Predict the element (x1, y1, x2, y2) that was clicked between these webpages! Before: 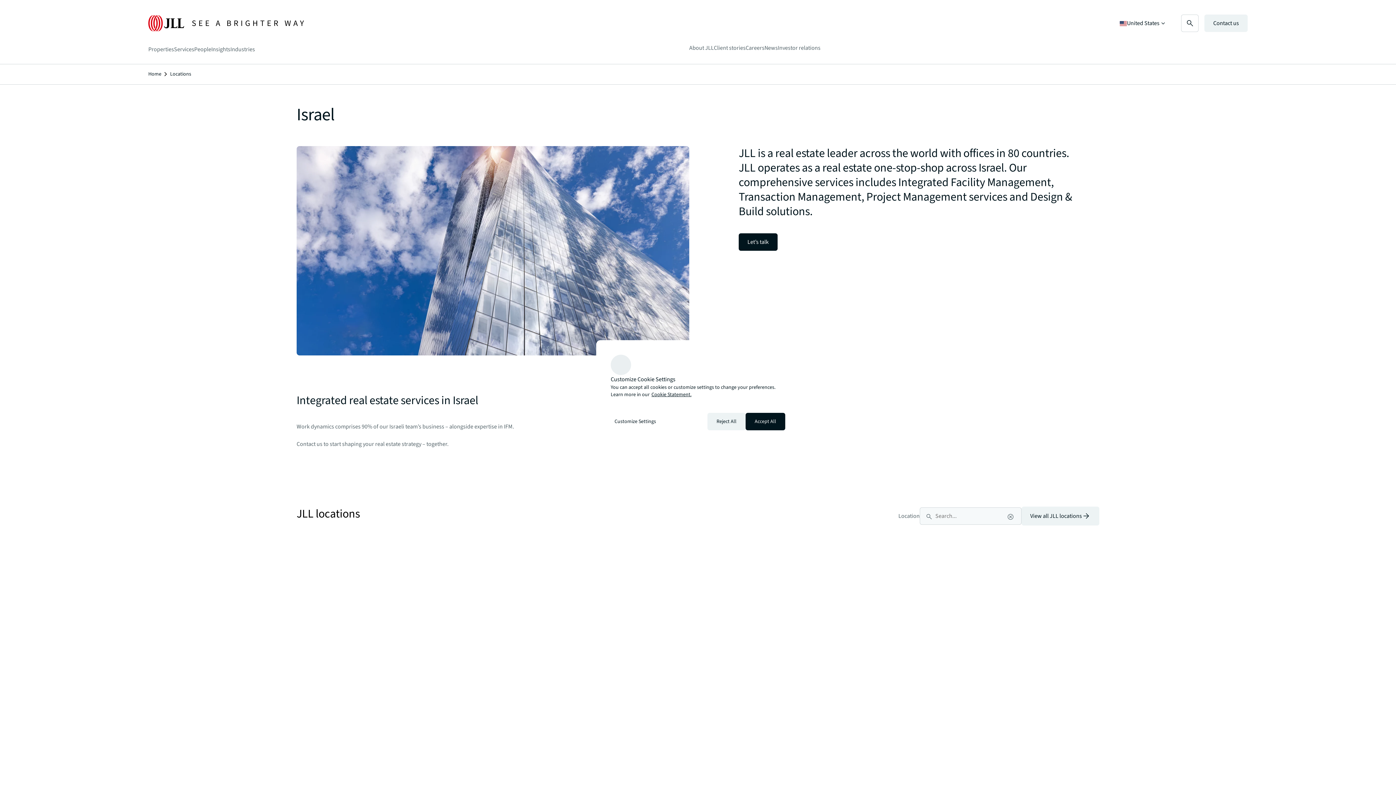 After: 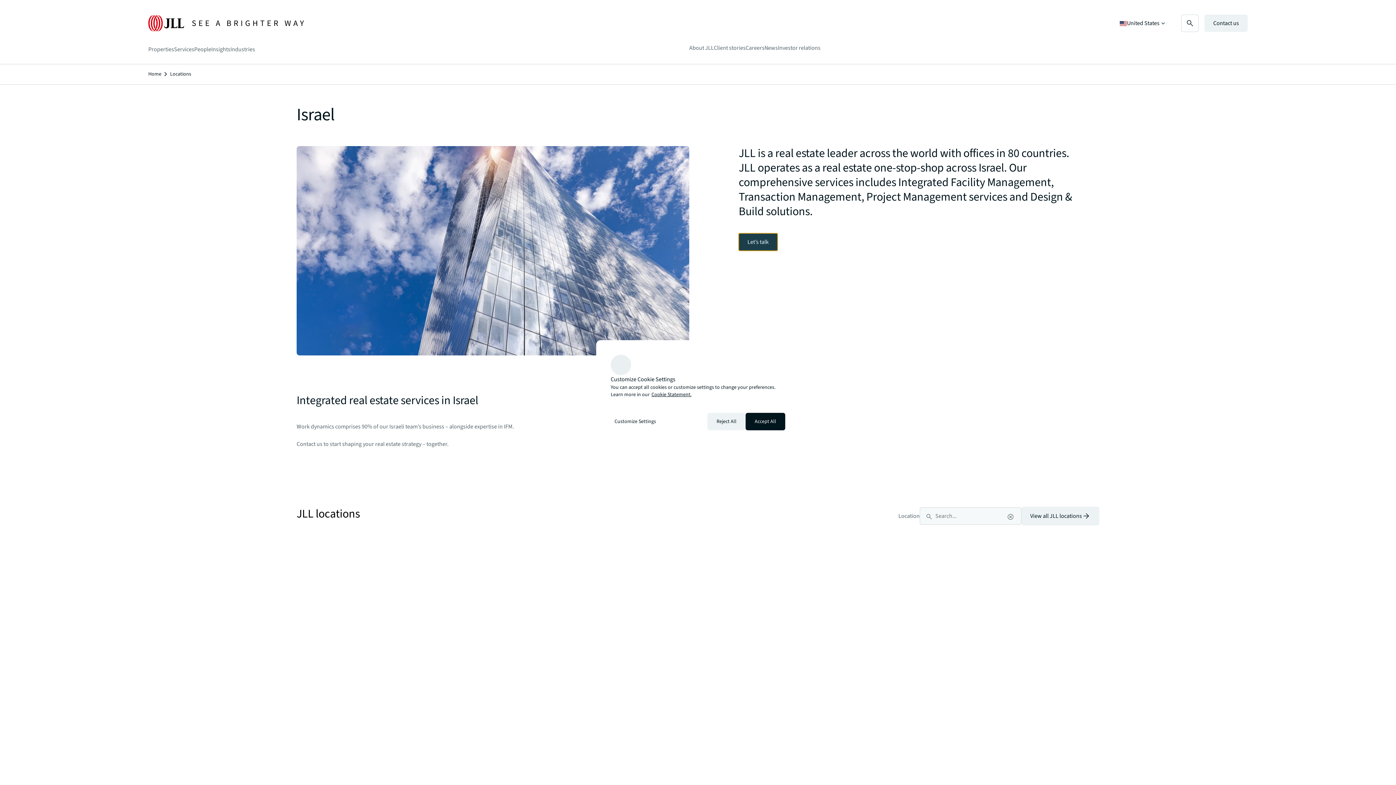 Action: bbox: (738, 233, 777, 250) label: Let’s talk 